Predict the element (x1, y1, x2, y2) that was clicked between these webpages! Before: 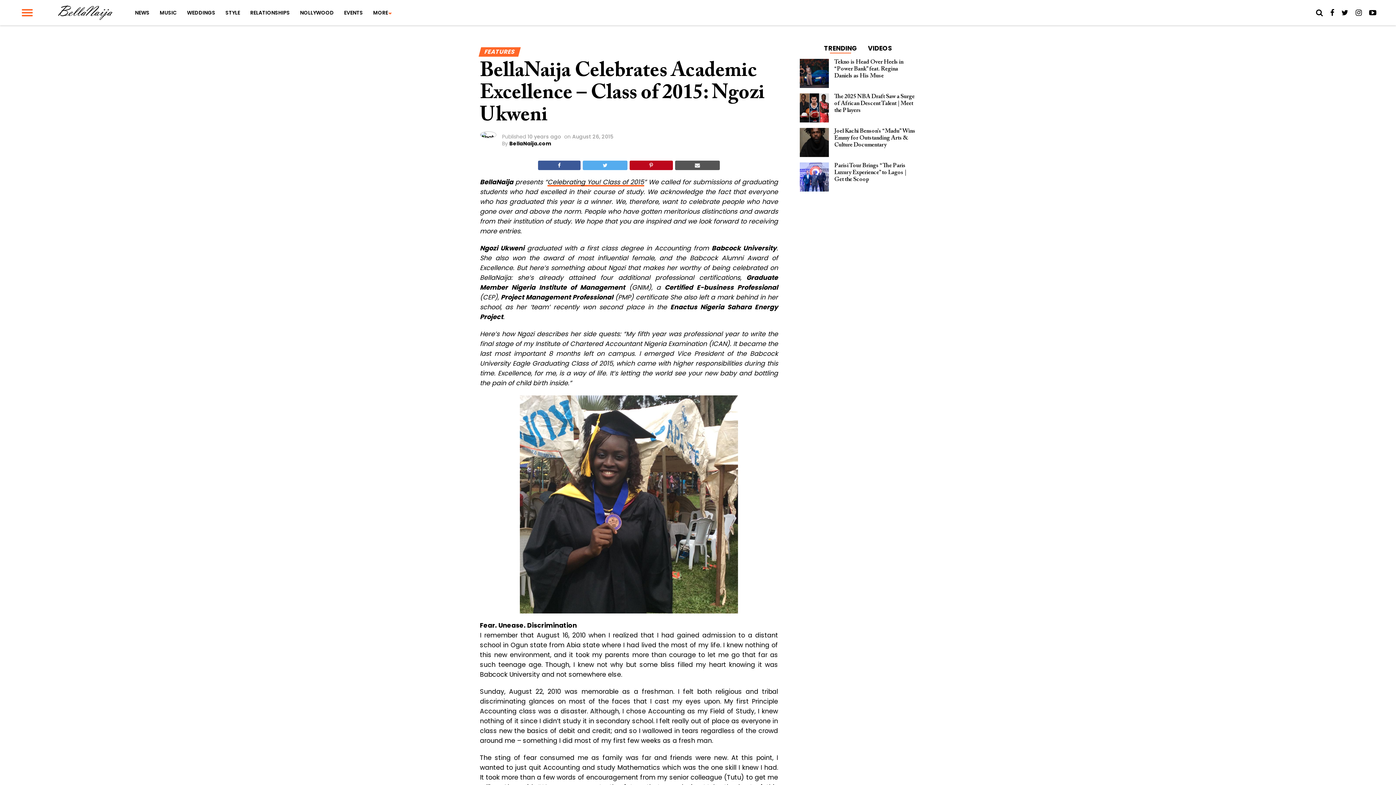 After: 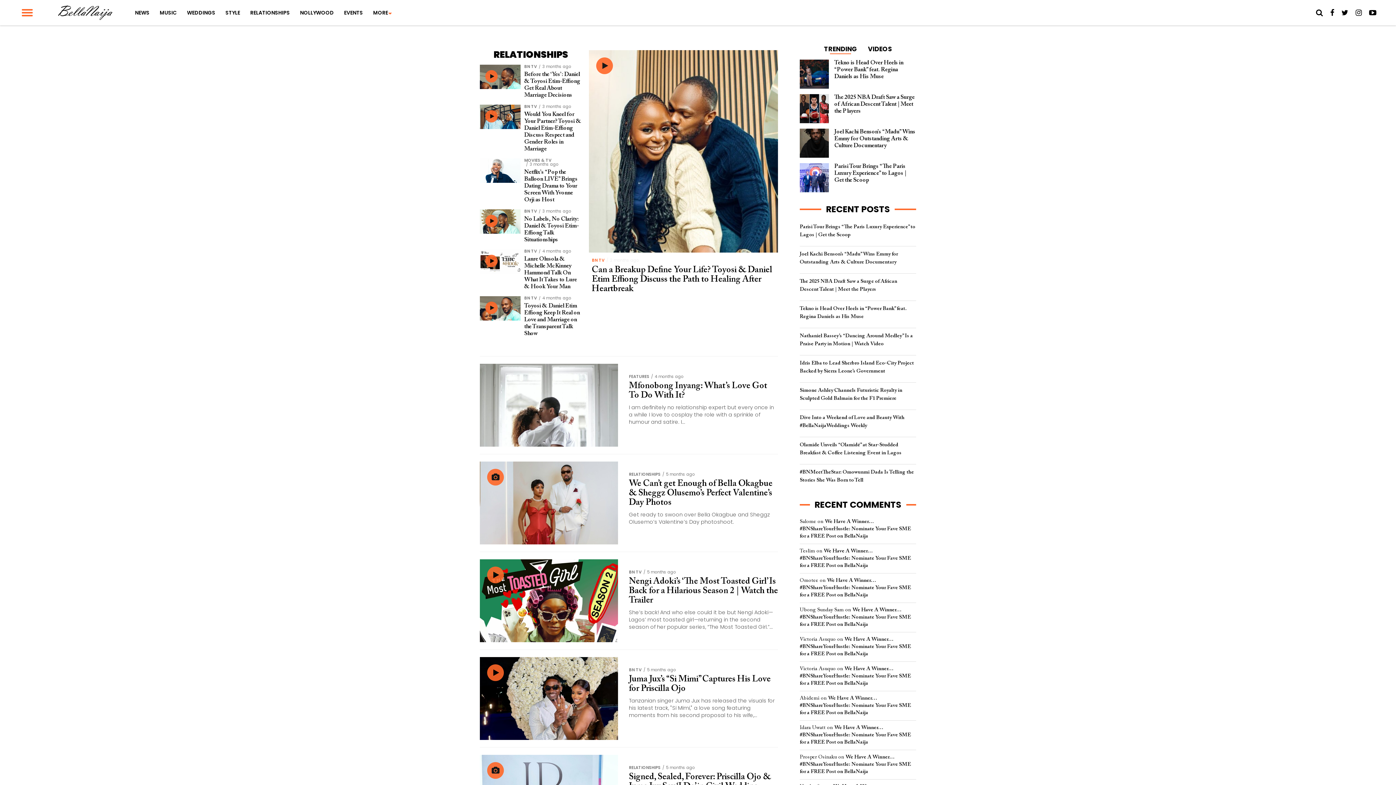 Action: bbox: (245, 0, 294, 25) label: RELATIONSHIPS